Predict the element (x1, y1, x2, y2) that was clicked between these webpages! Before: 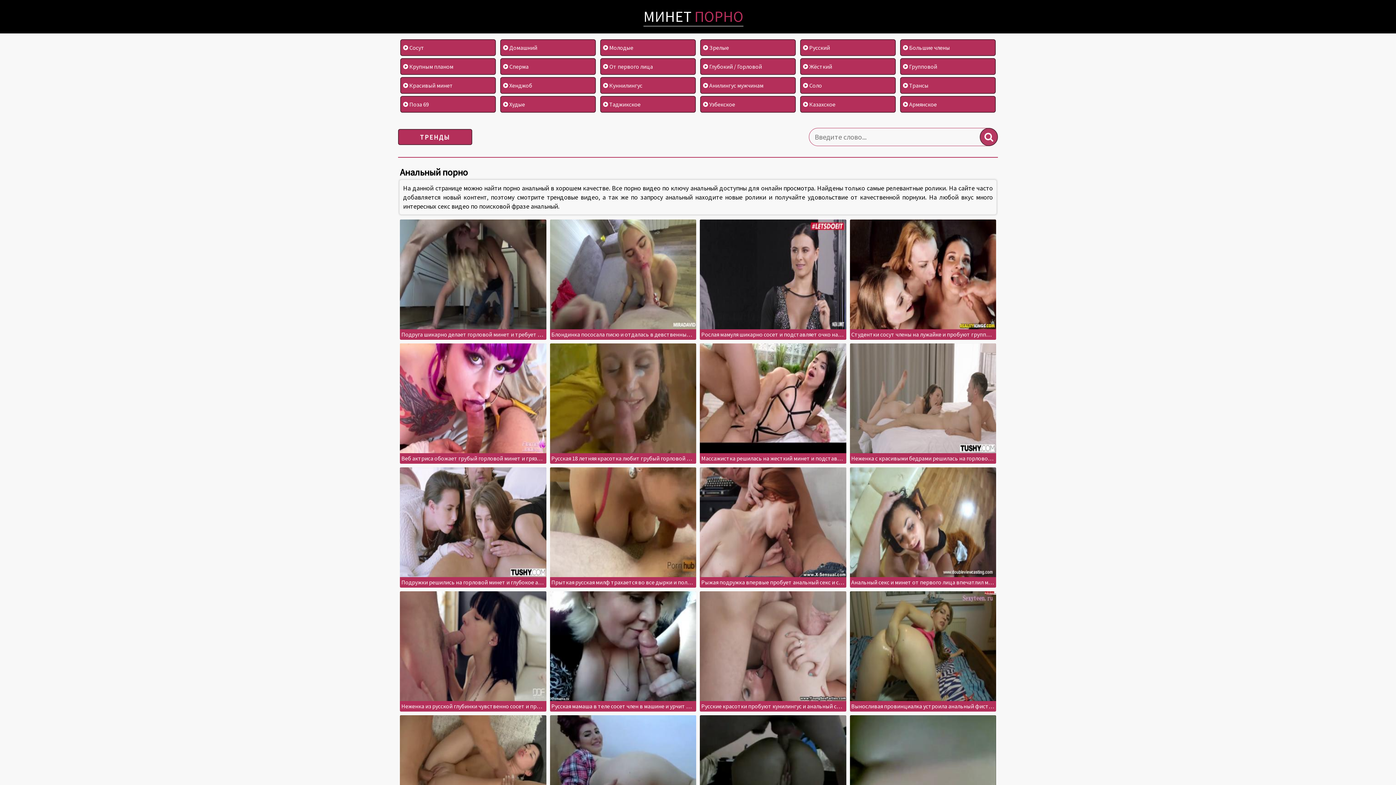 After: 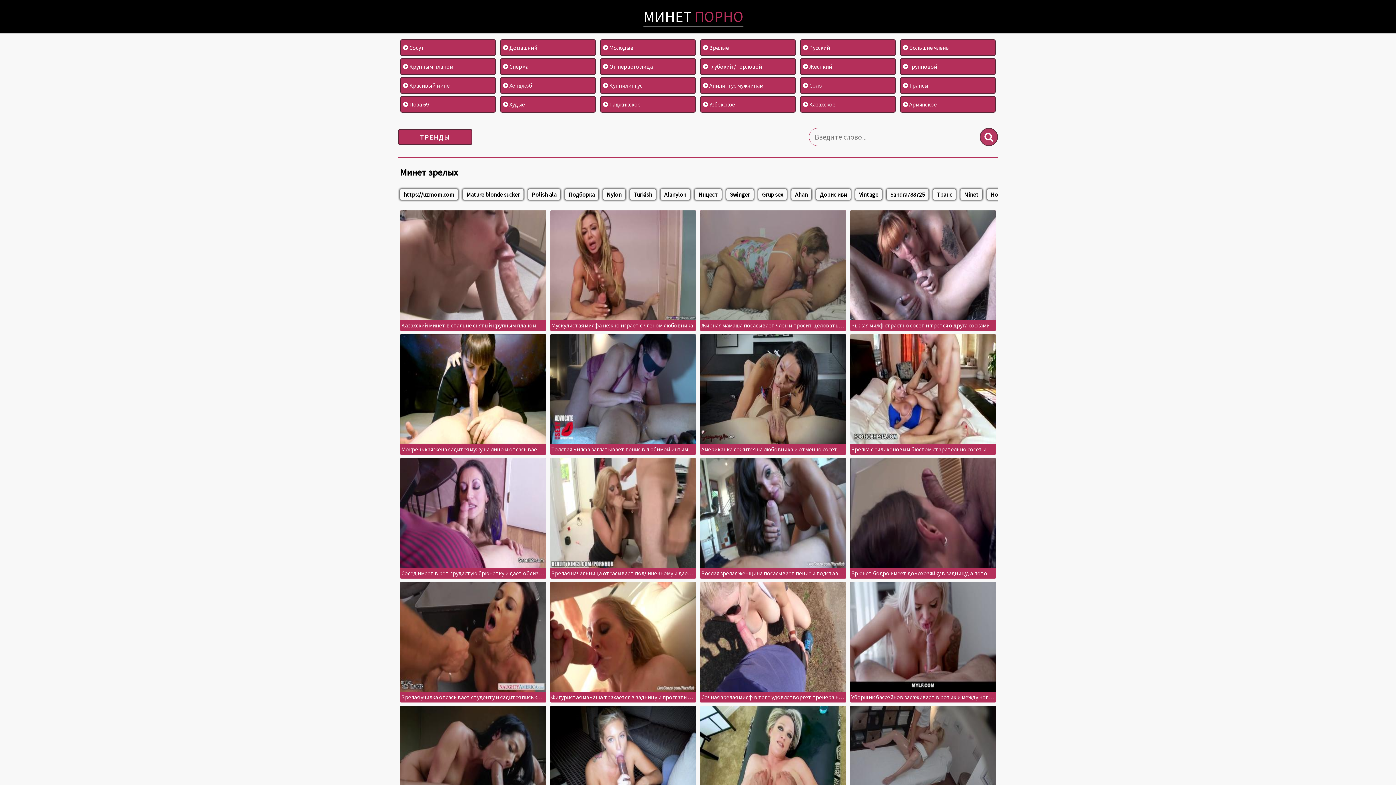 Action: label:  Зрелые bbox: (700, 39, 795, 56)